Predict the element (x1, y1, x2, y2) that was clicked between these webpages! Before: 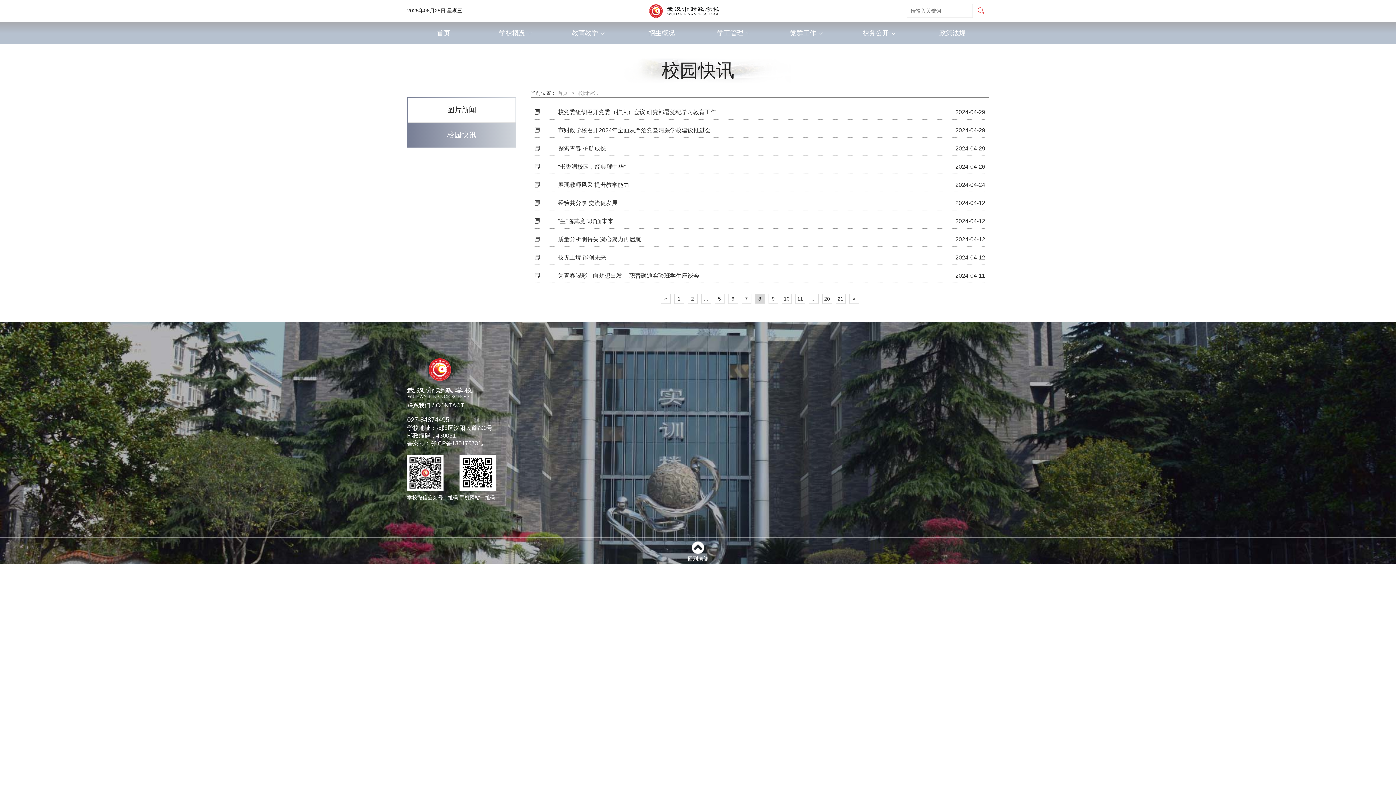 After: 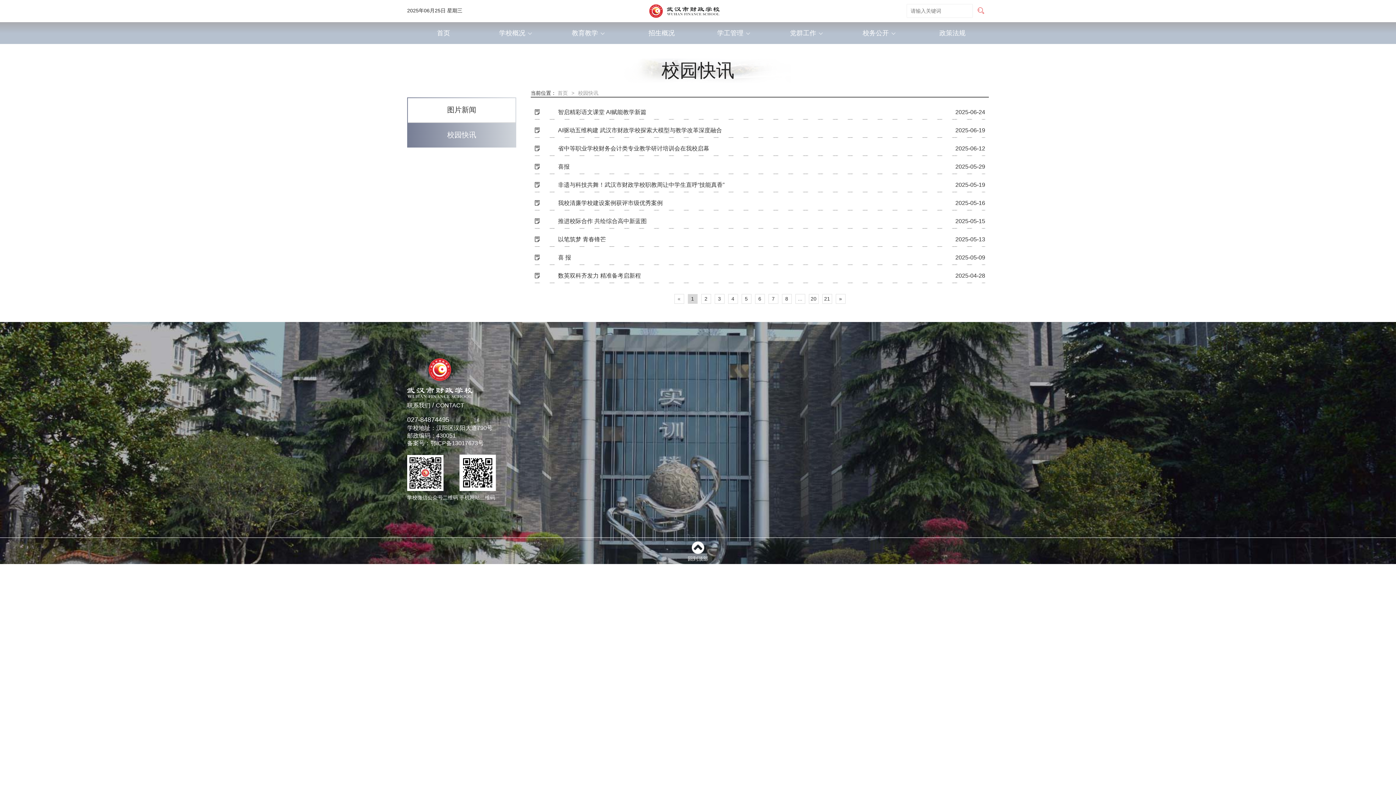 Action: label: 校园快讯 bbox: (578, 90, 598, 95)